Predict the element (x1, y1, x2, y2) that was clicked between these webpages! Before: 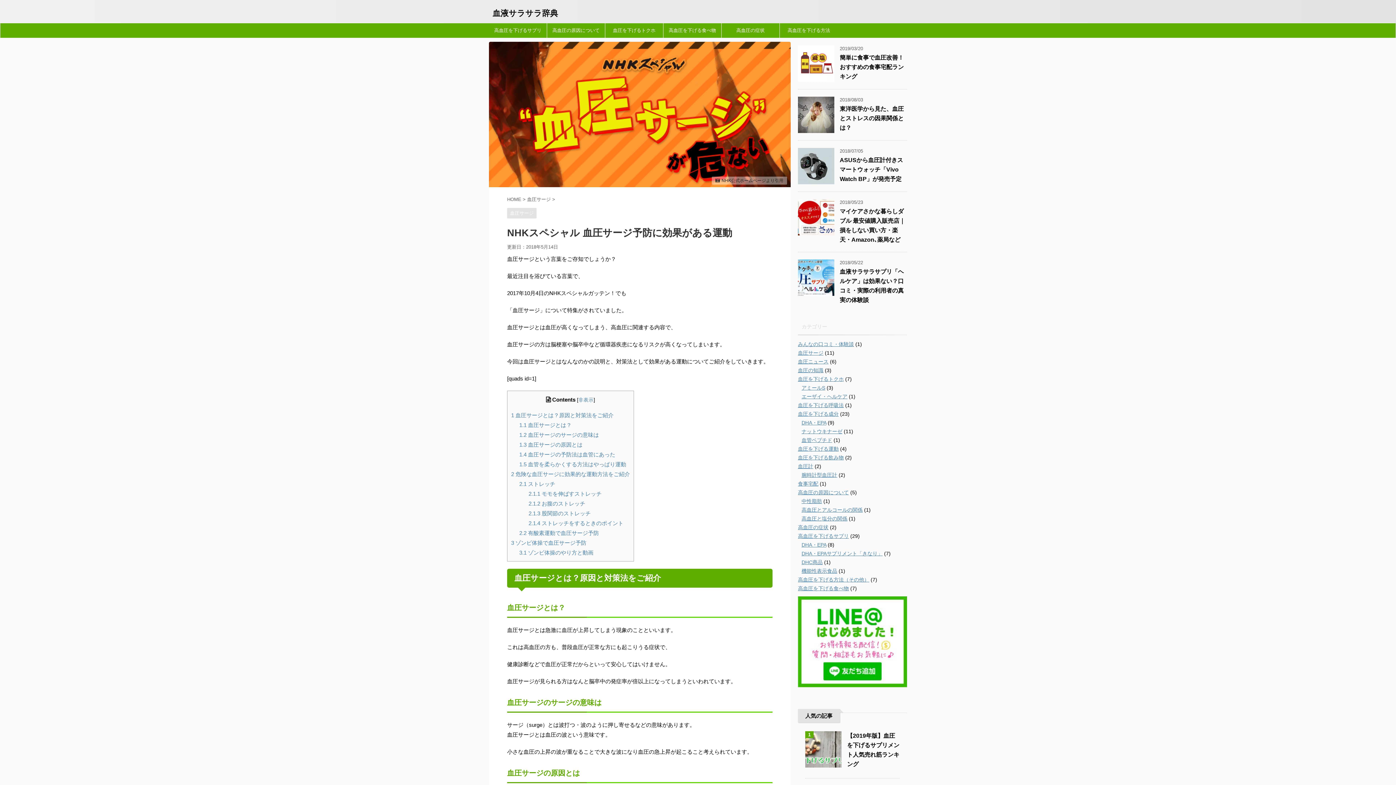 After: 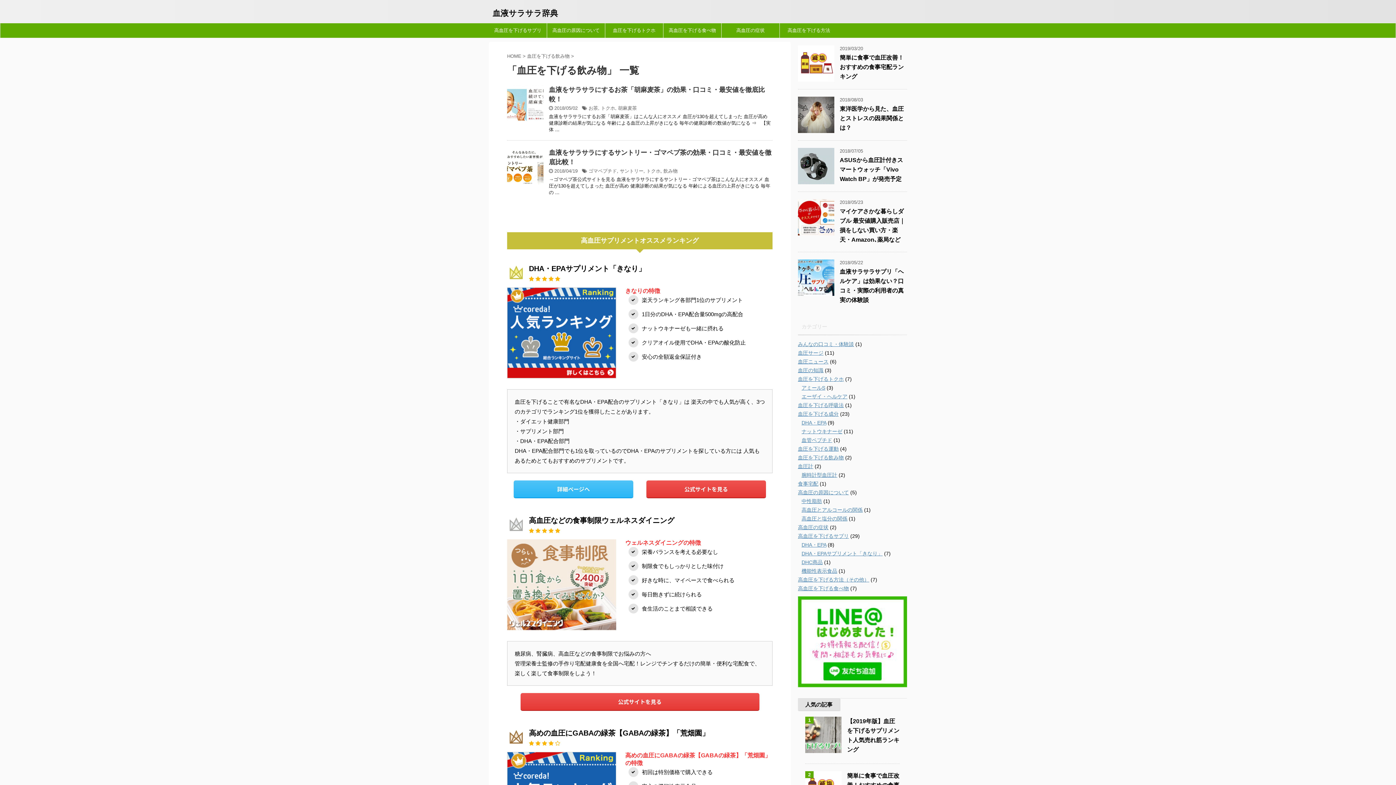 Action: bbox: (798, 454, 844, 460) label: 血圧を下げる飲み物